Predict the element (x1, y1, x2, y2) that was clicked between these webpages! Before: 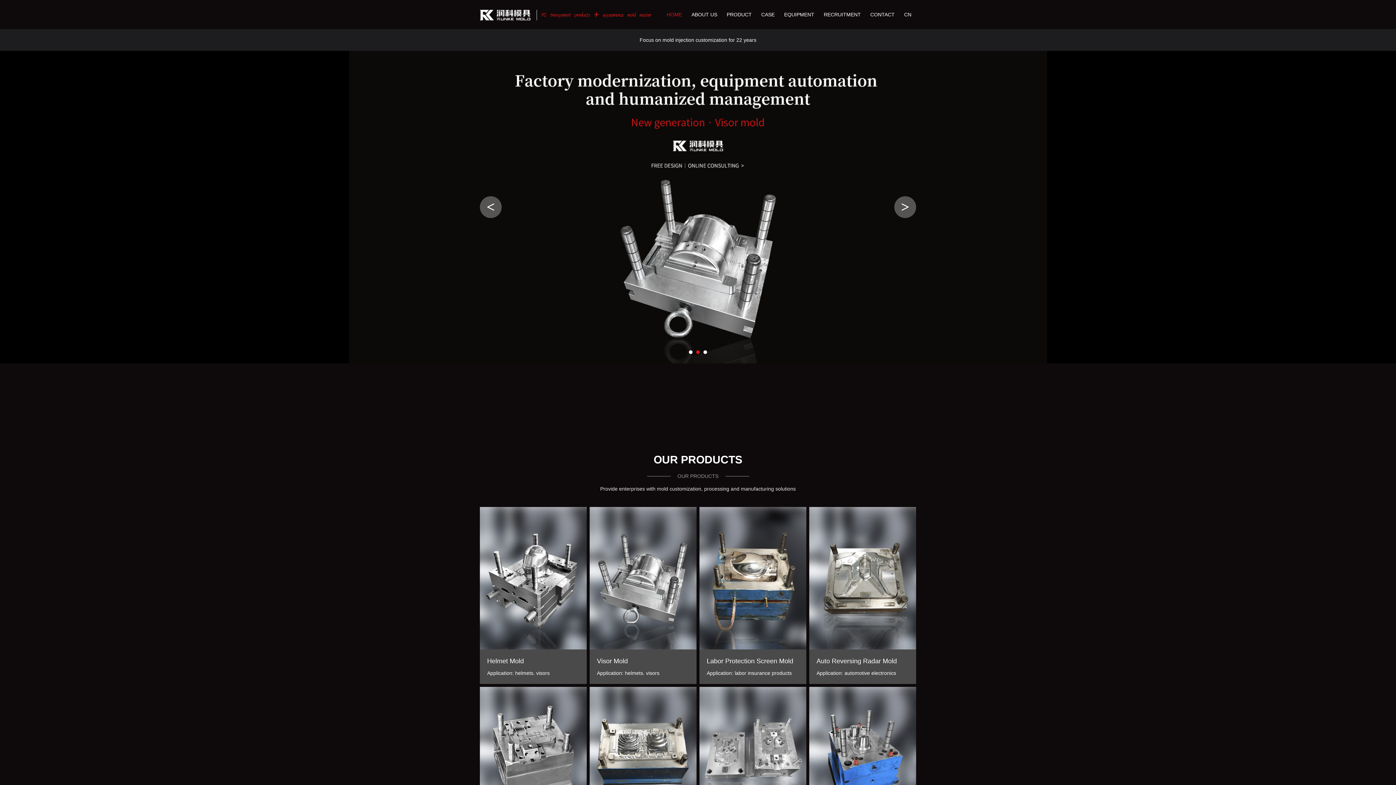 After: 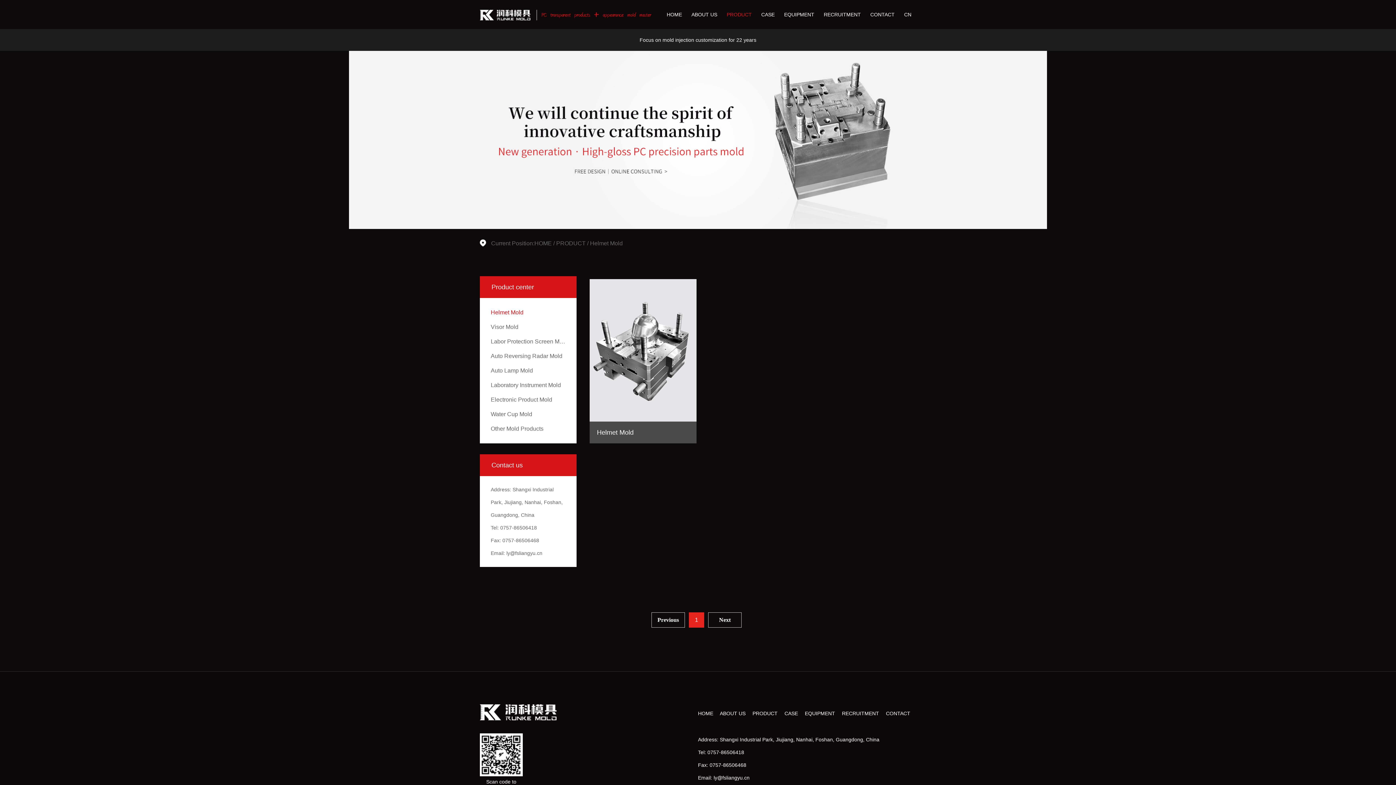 Action: label: Helmet Mold
Application: helmets. visors bbox: (480, 507, 586, 684)